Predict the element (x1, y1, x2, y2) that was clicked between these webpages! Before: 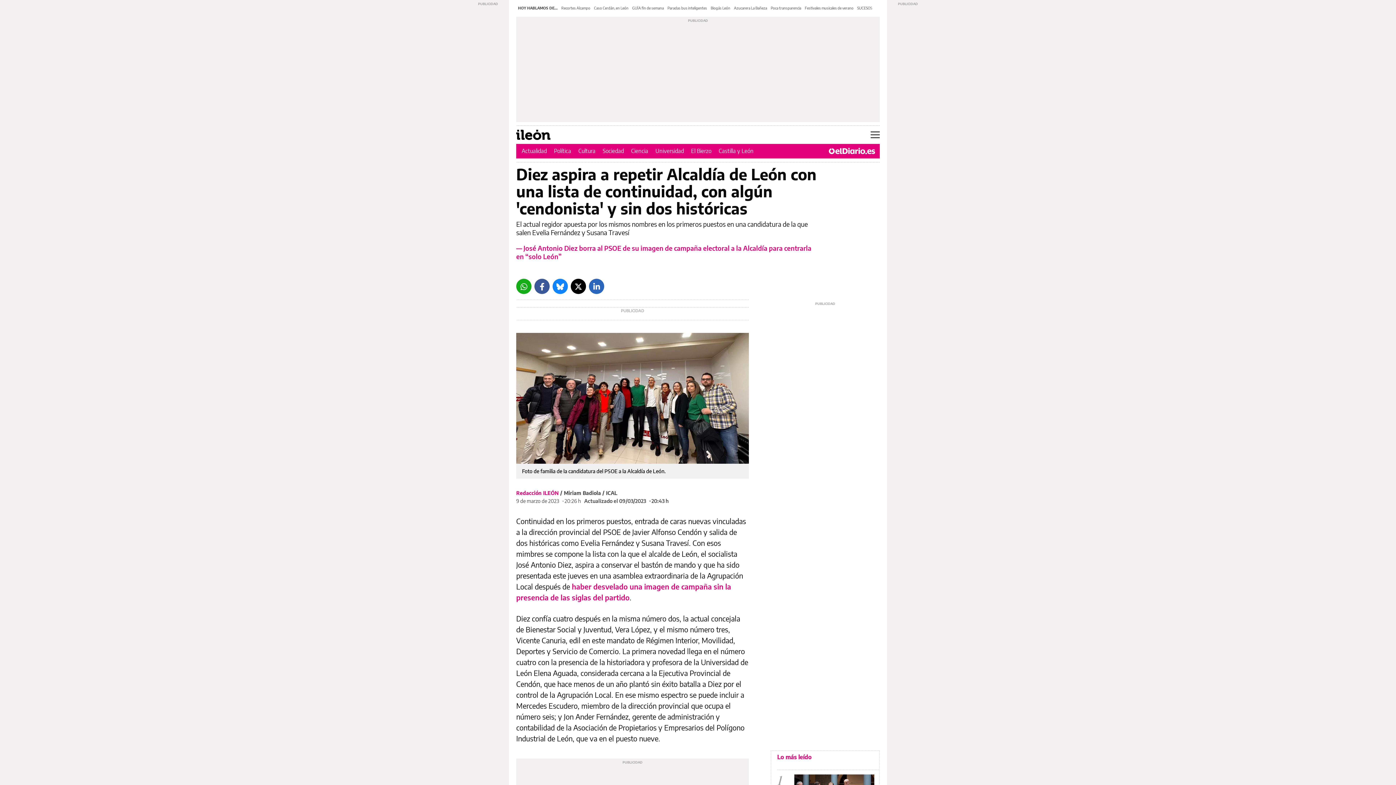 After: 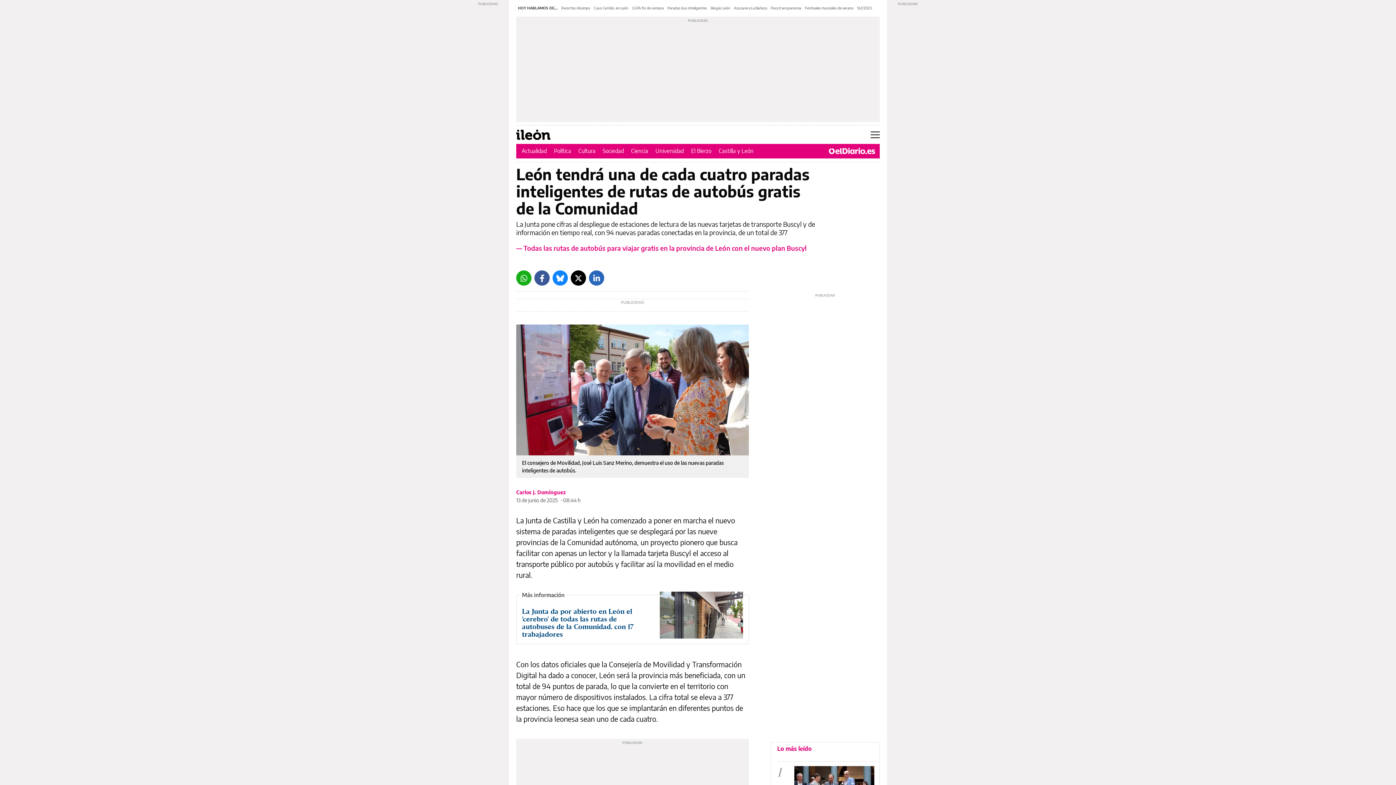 Action: label: Paradas bus inteligentes bbox: (667, 5, 707, 10)